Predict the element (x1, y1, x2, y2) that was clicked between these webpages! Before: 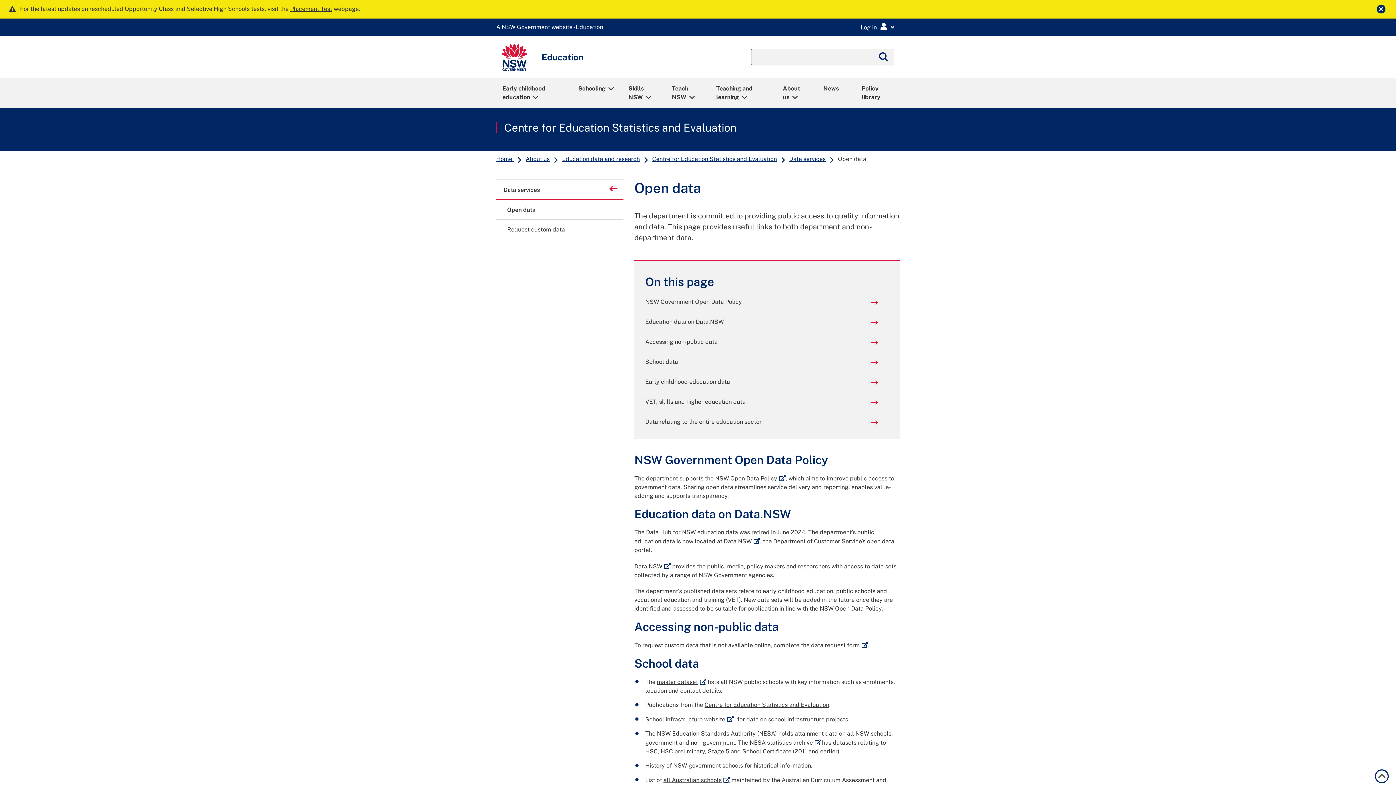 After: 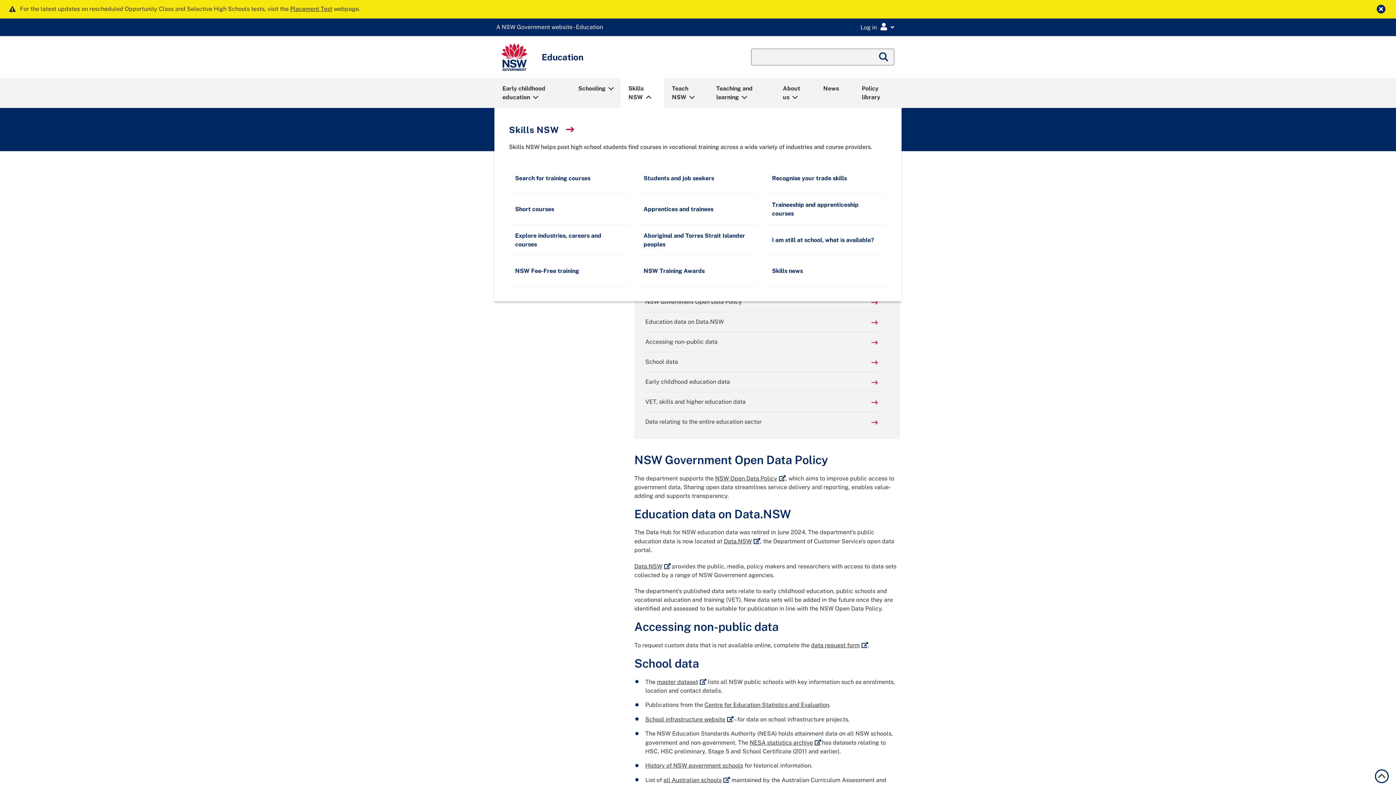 Action: bbox: (621, 79, 663, 106) label: Skills NSW